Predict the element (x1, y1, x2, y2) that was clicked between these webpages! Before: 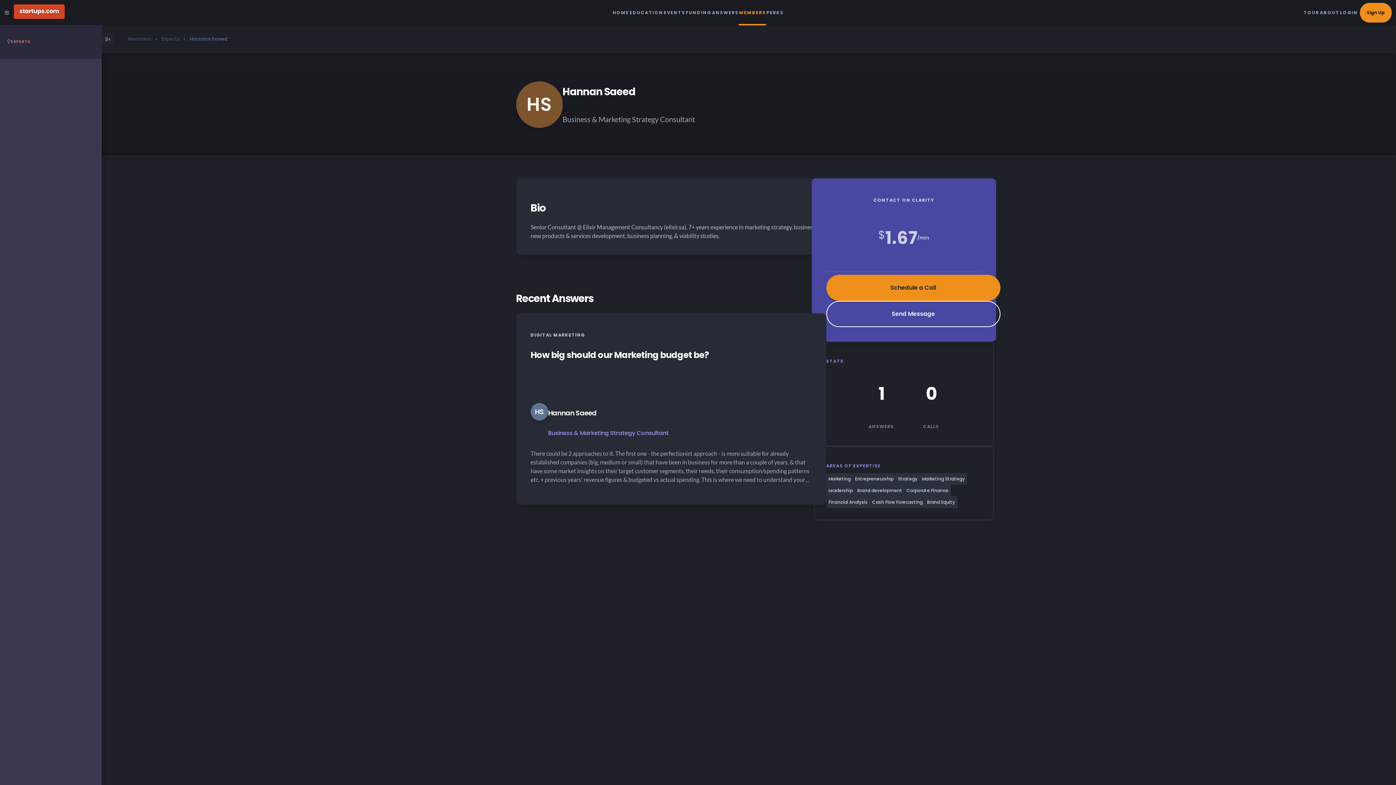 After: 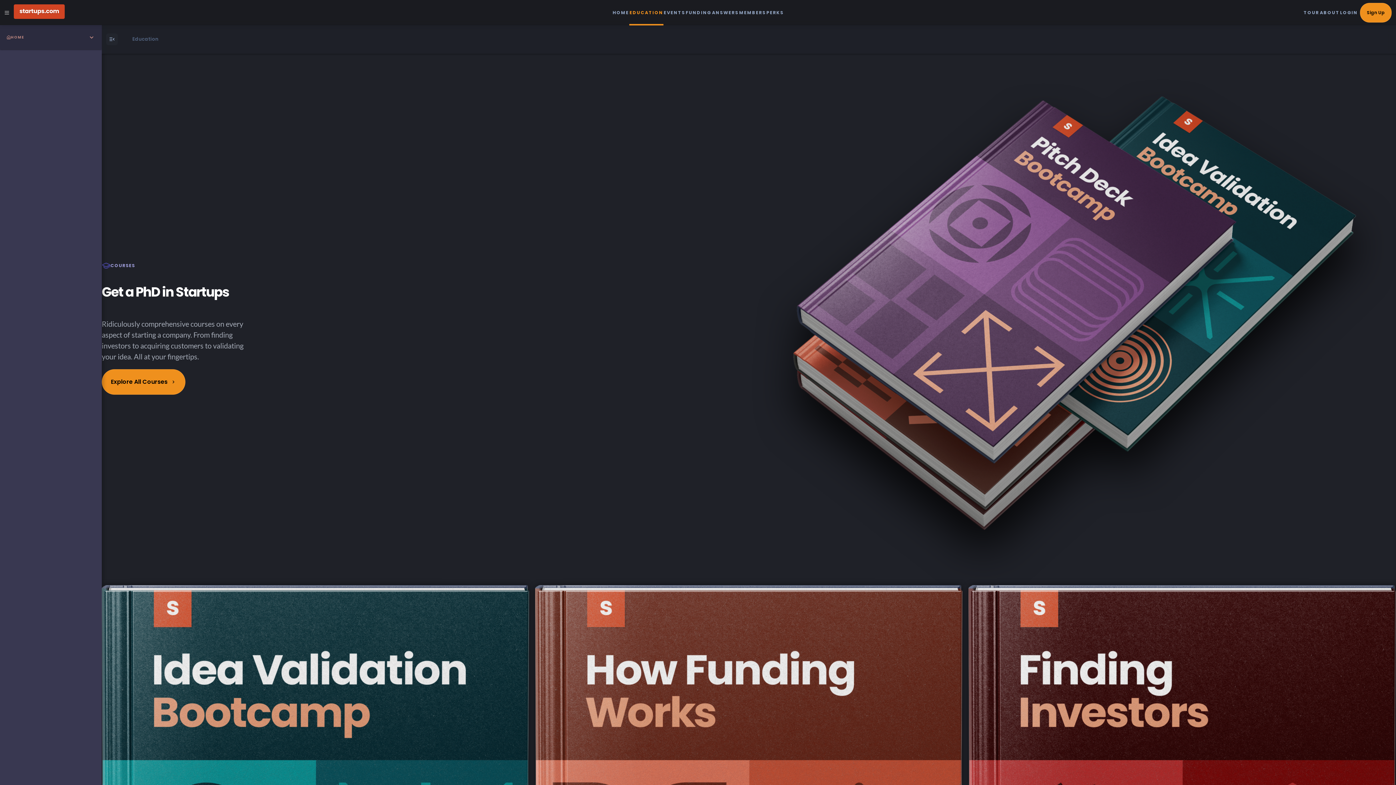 Action: bbox: (629, 0, 663, 25) label: EDUCATION